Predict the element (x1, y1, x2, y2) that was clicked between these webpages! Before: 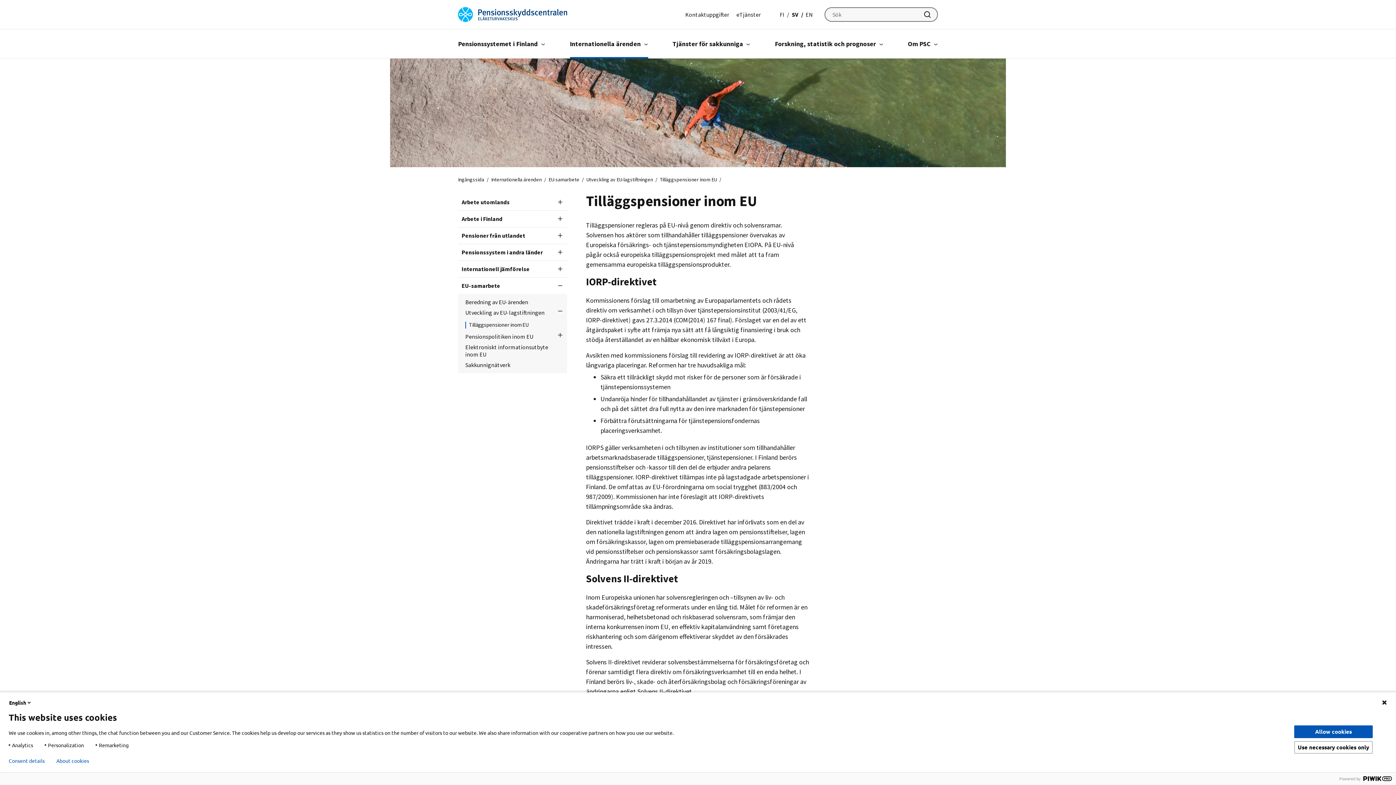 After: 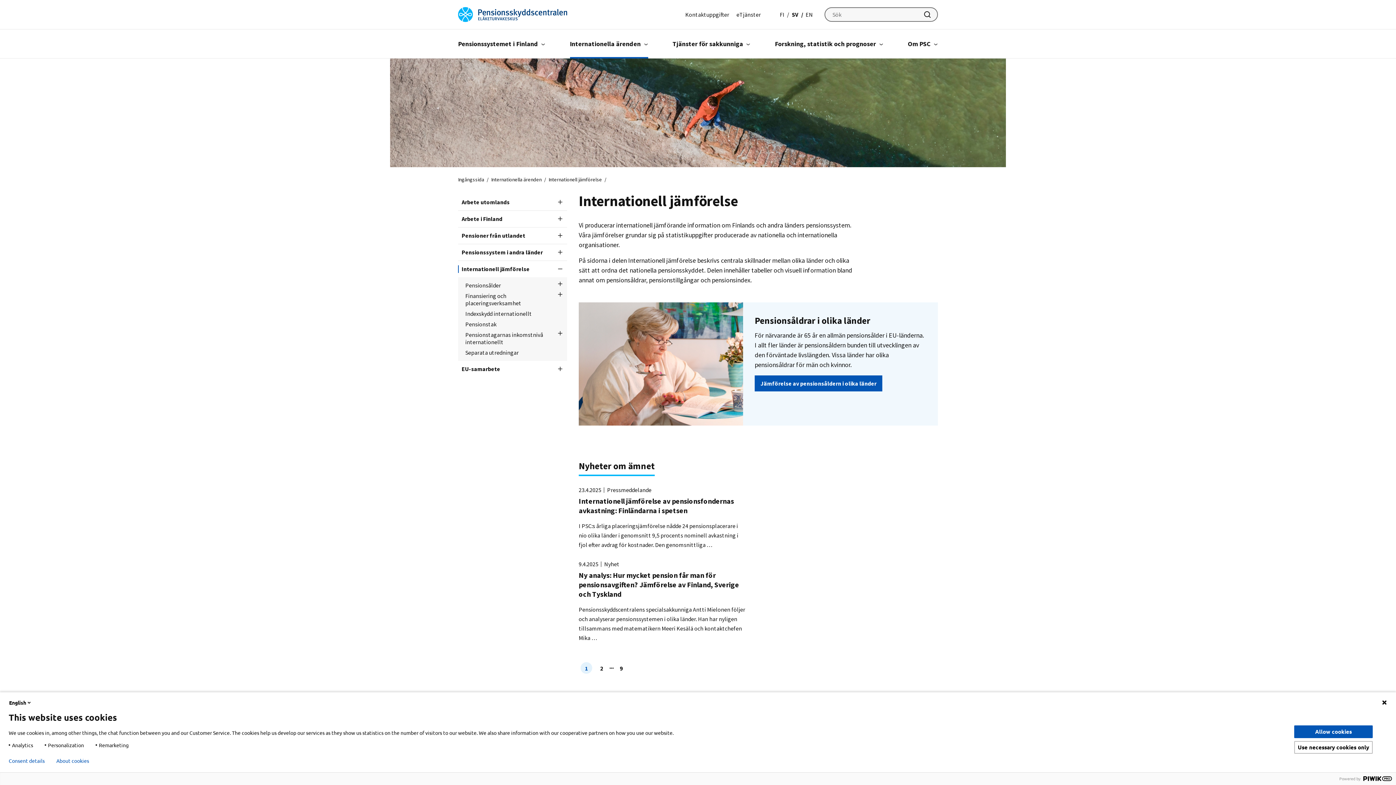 Action: label: Internationell jämförelse bbox: (458, 265, 567, 273)